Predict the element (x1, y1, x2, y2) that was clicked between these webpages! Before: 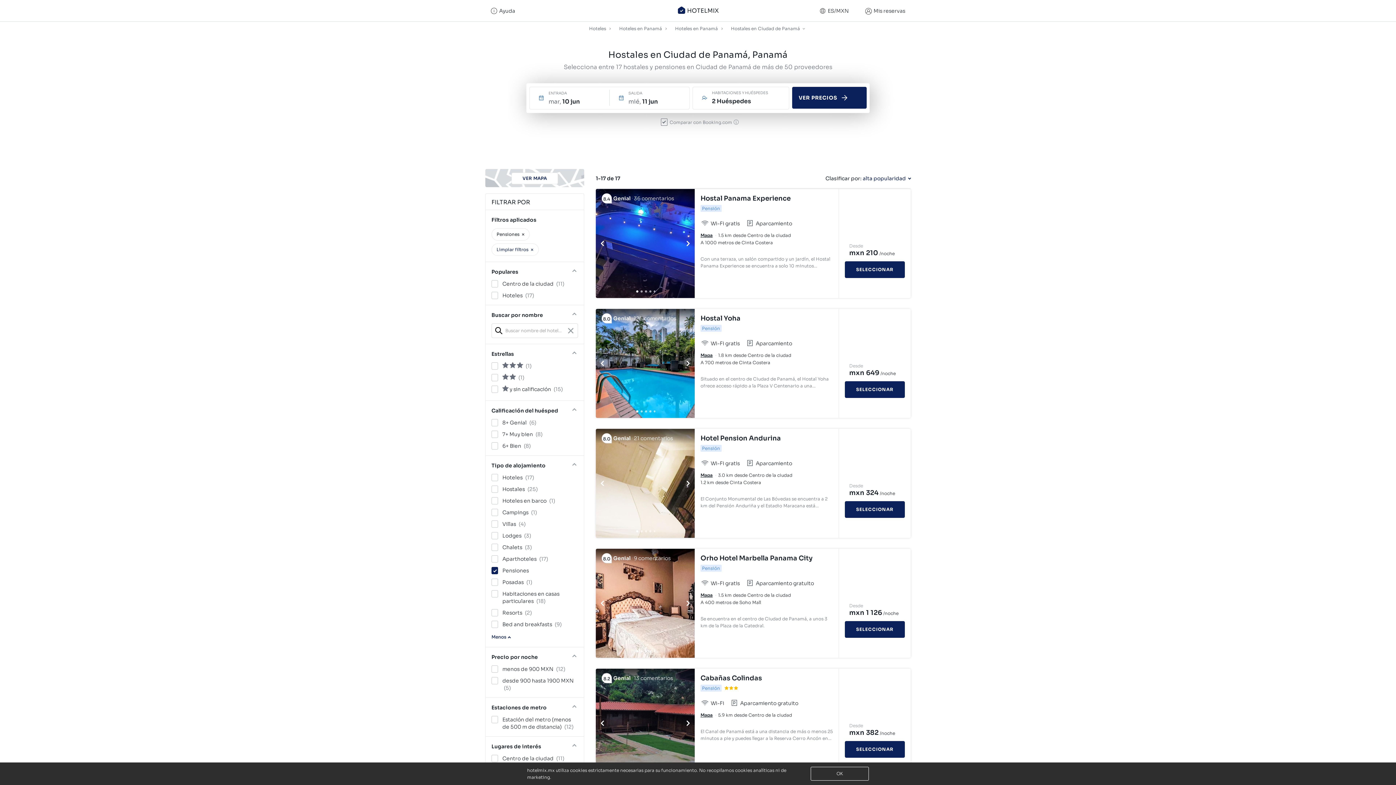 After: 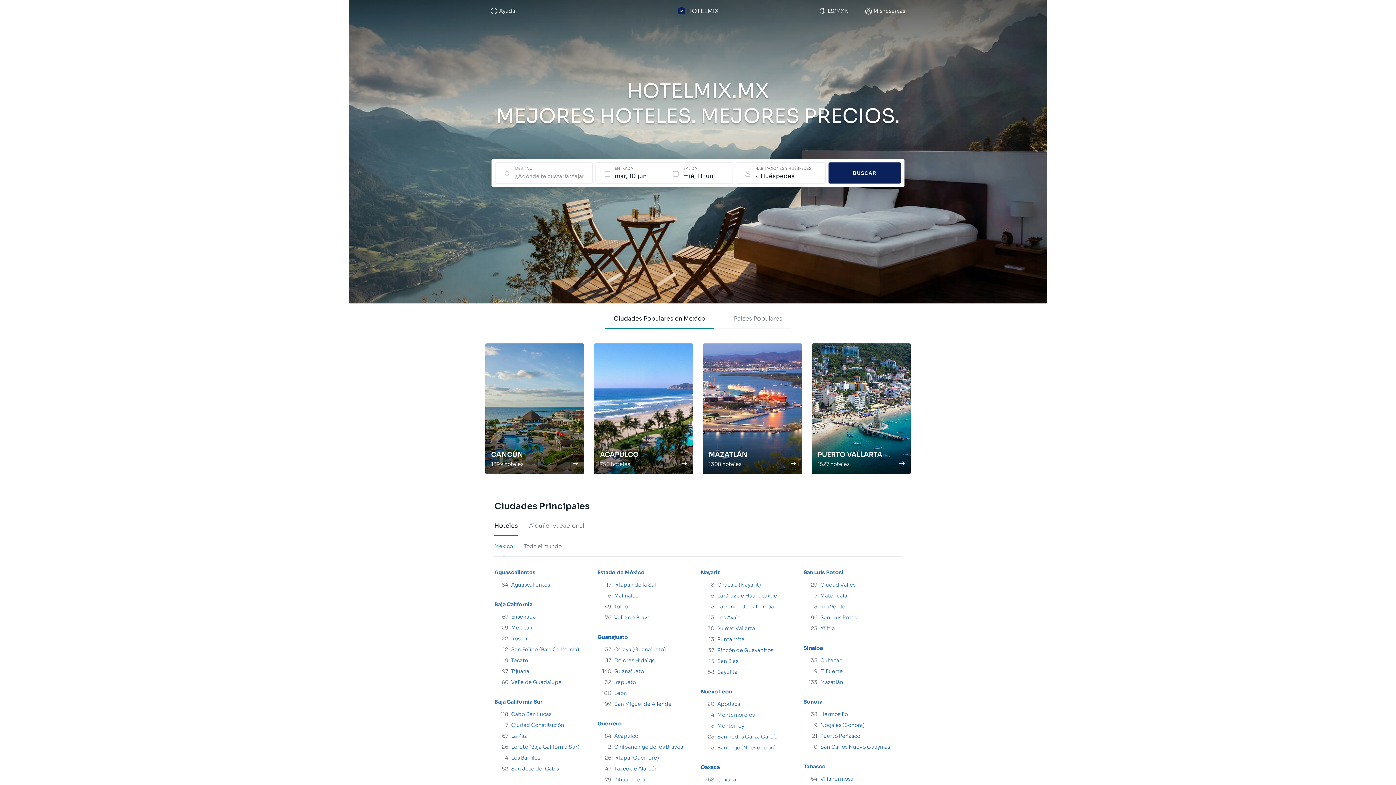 Action: bbox: (677, 6, 718, 15) label: HOTELMIX